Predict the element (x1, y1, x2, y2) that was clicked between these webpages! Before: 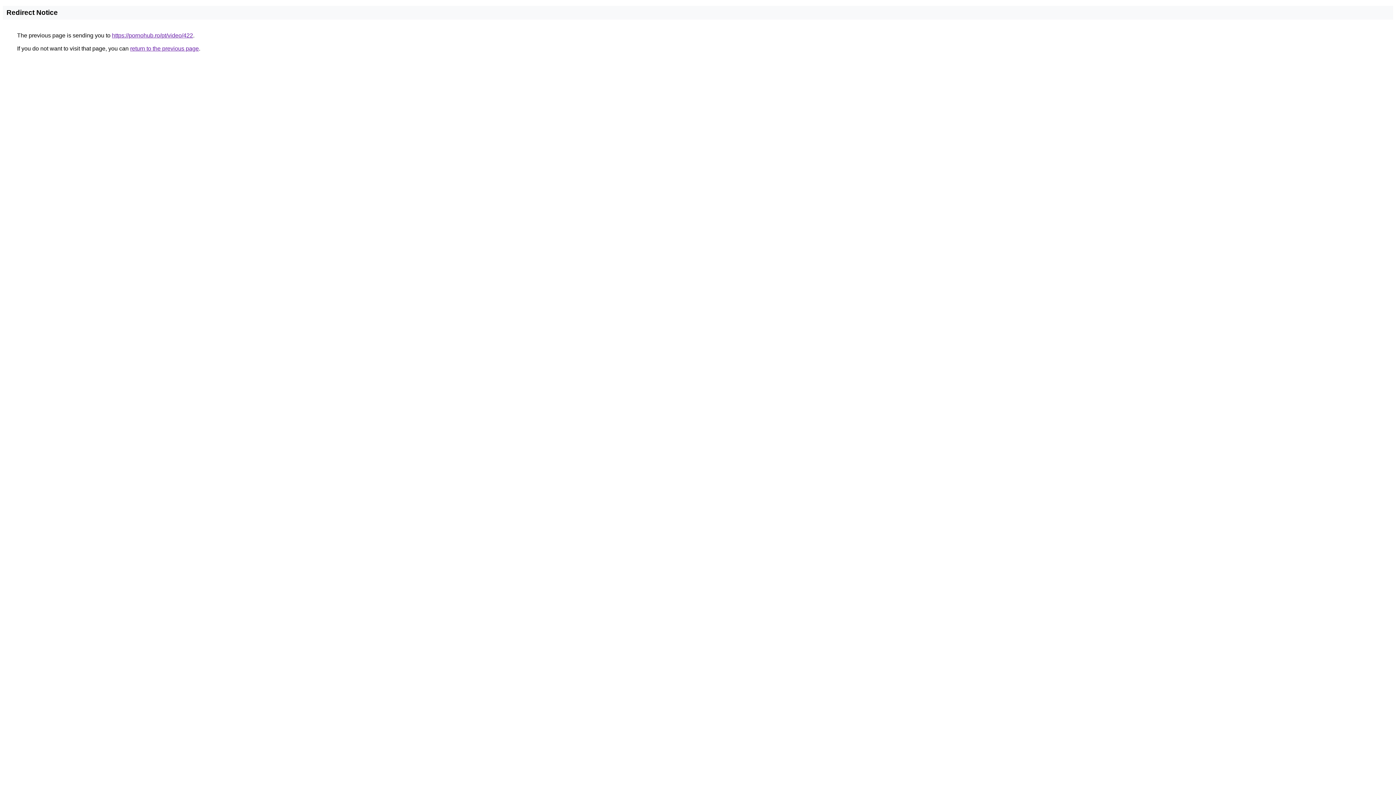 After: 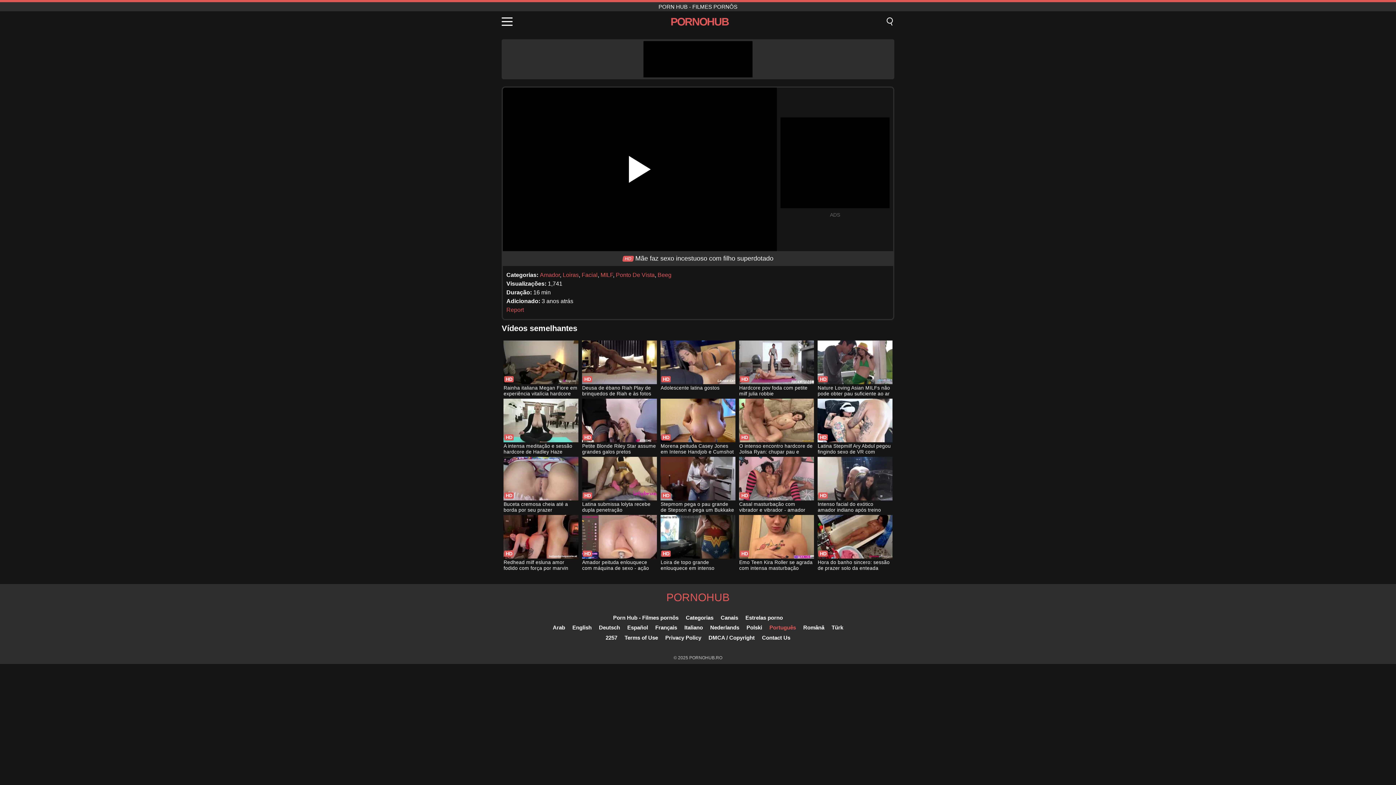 Action: bbox: (112, 32, 193, 38) label: https://pornohub.ro/pt/video/422